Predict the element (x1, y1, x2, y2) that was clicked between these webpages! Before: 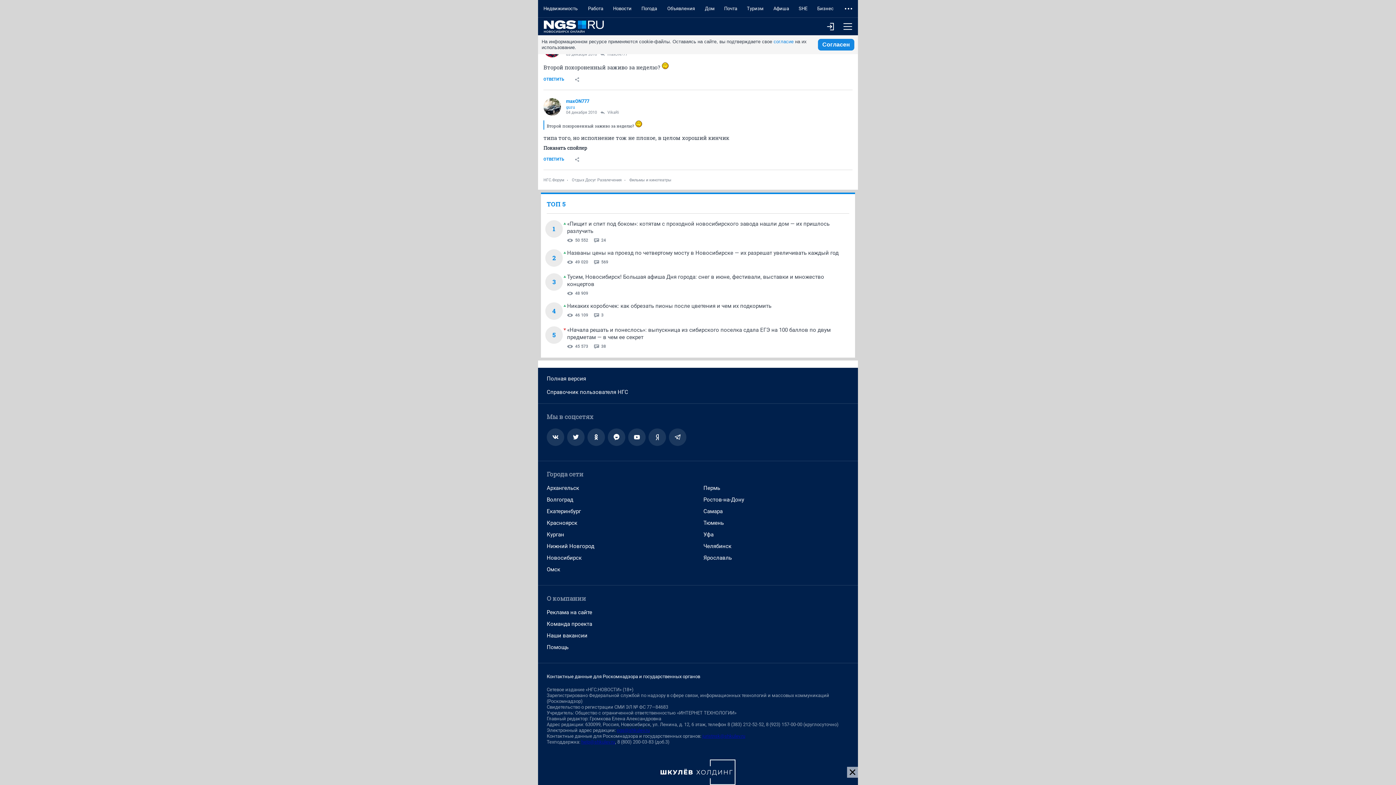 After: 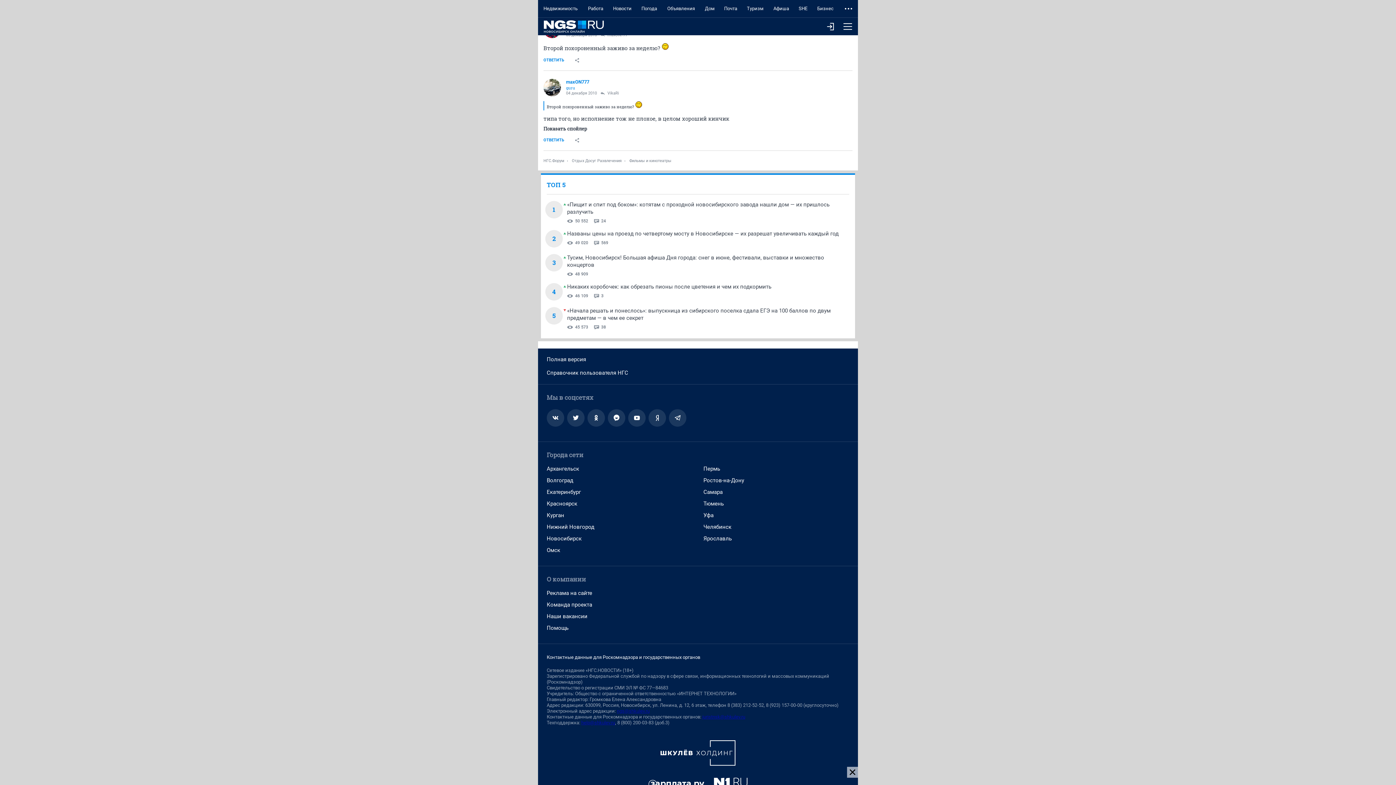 Action: label: Курган bbox: (546, 529, 564, 540)